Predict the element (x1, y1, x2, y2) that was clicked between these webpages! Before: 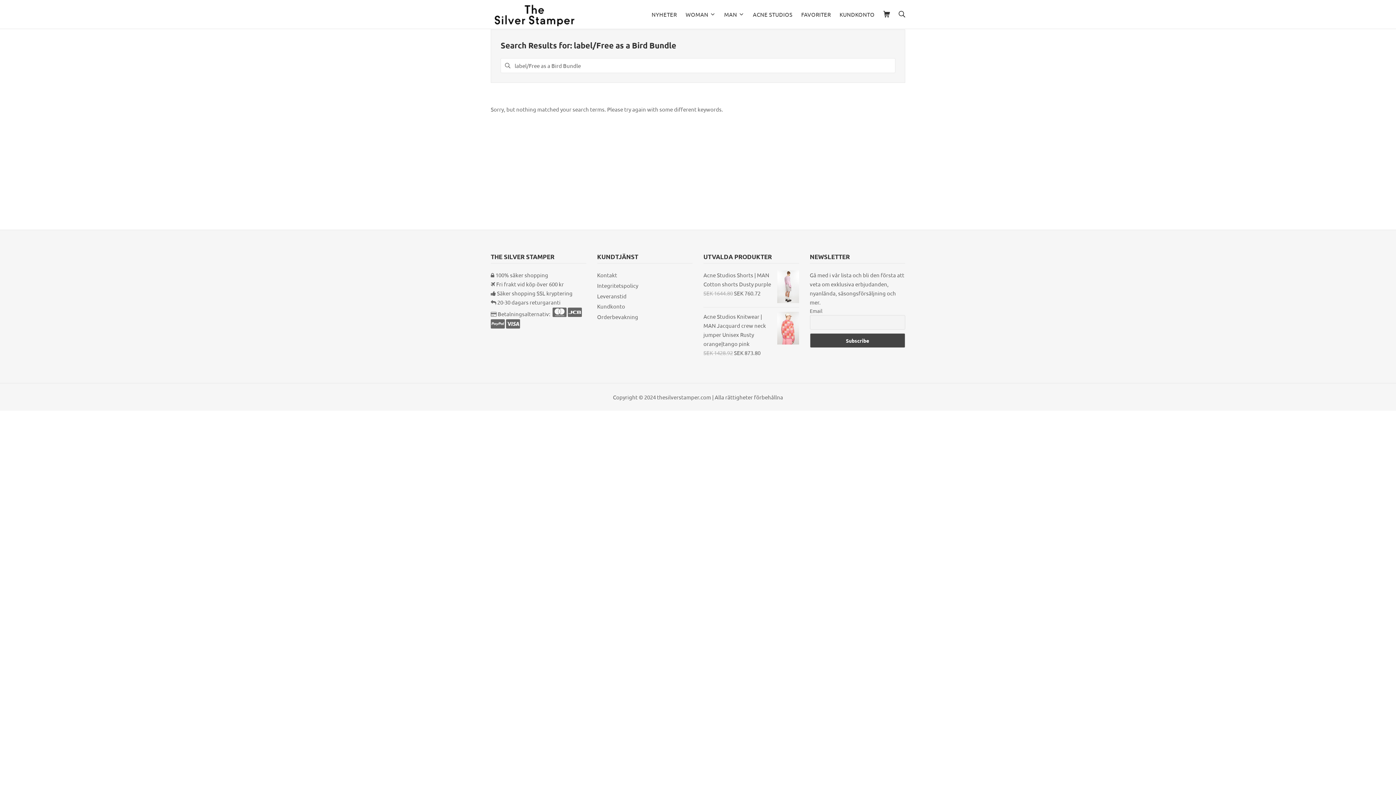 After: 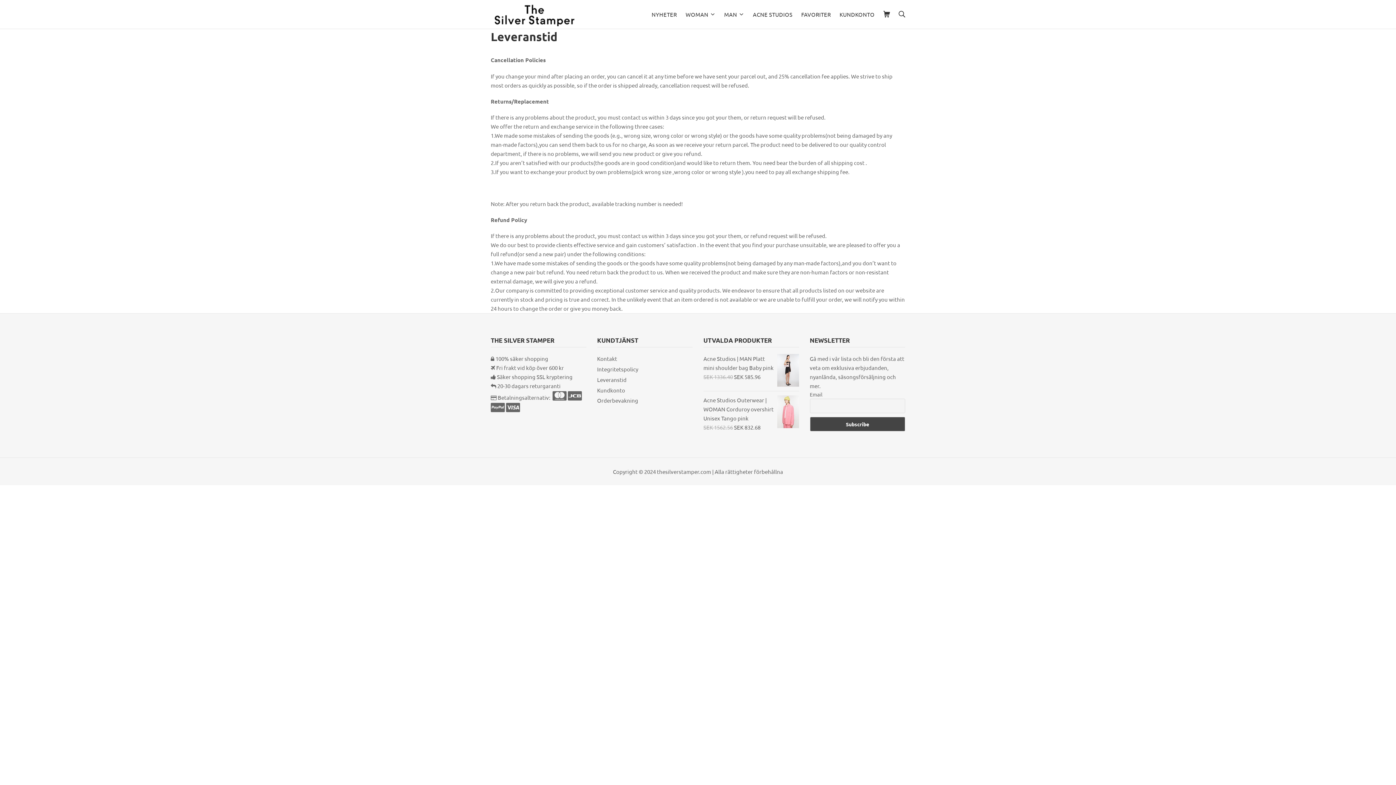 Action: bbox: (597, 292, 626, 299) label: Leveranstid